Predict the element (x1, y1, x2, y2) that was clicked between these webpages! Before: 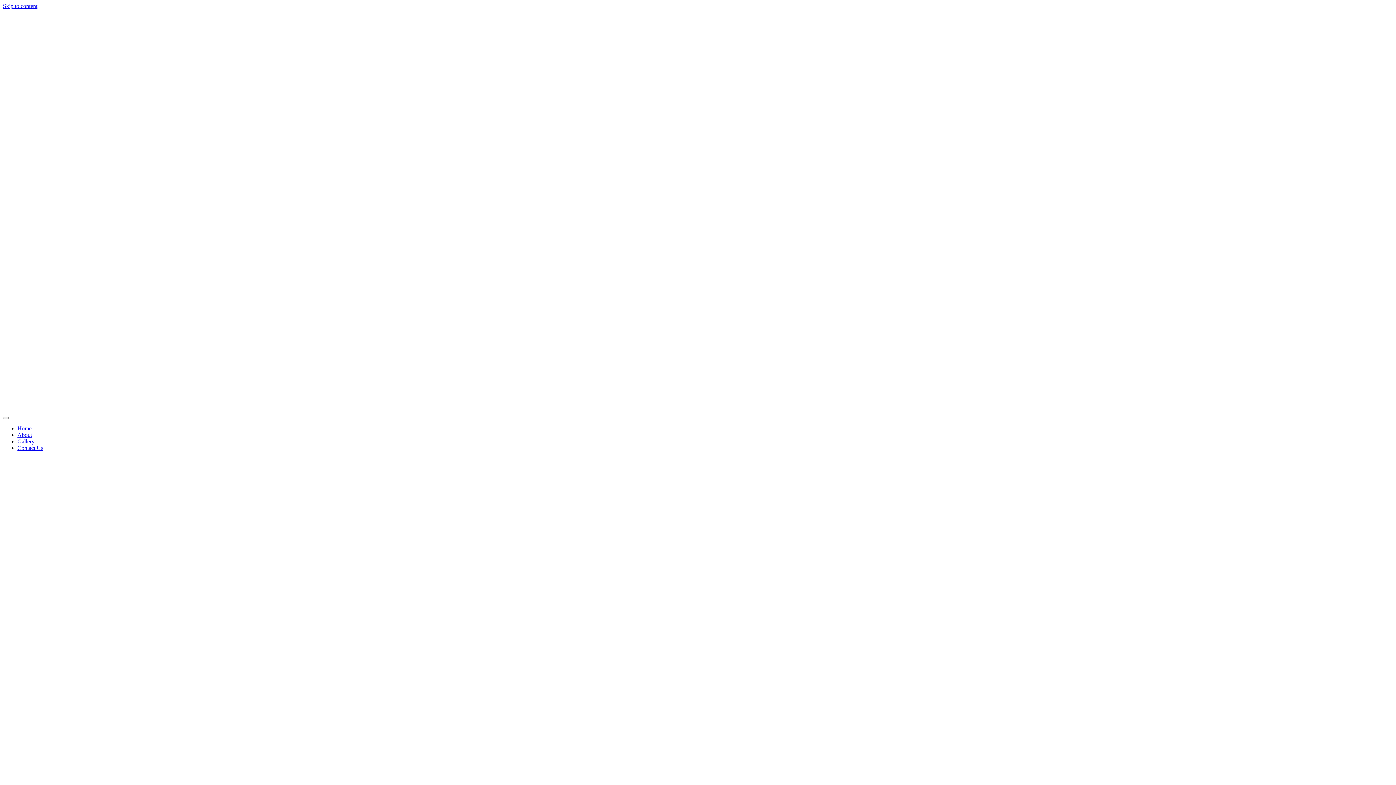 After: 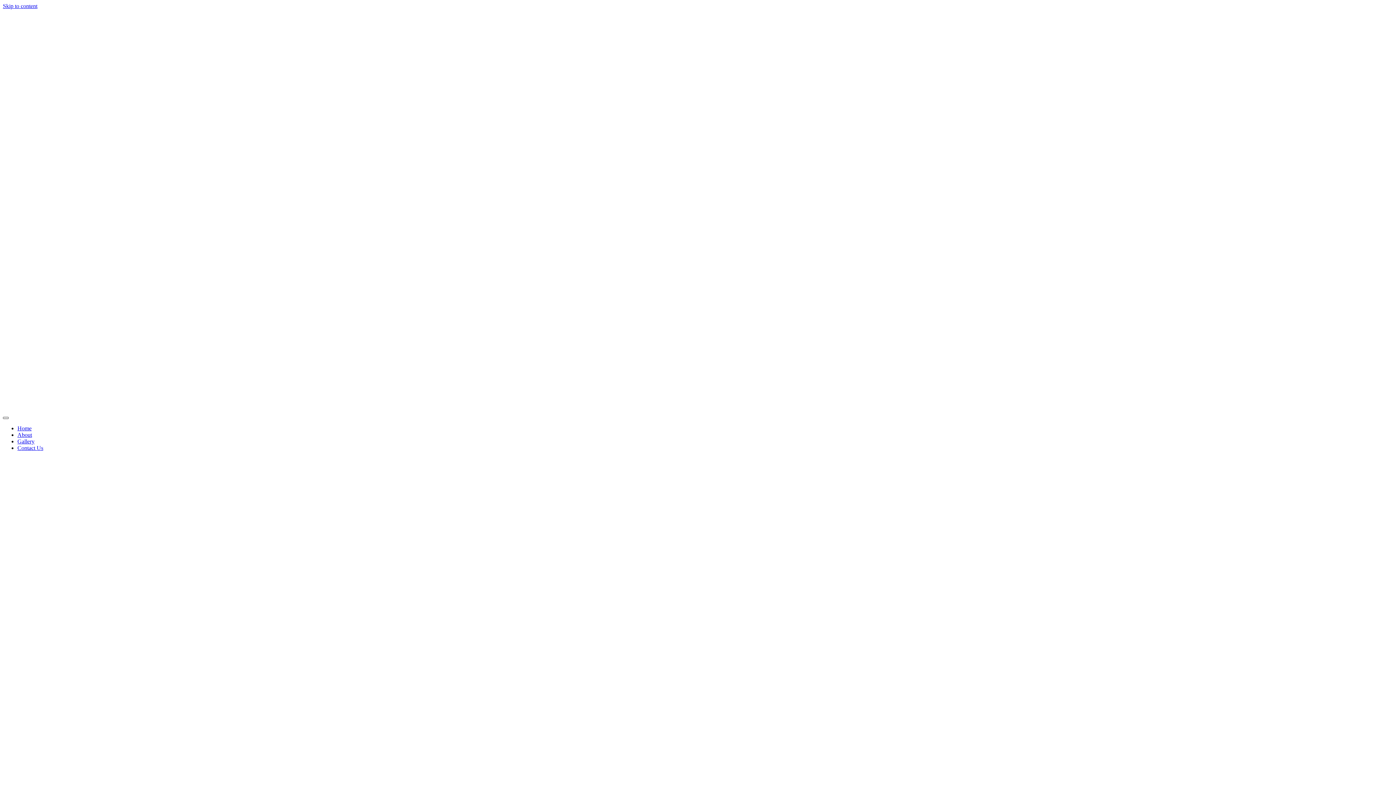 Action: bbox: (2, 417, 8, 419) label: open-menu